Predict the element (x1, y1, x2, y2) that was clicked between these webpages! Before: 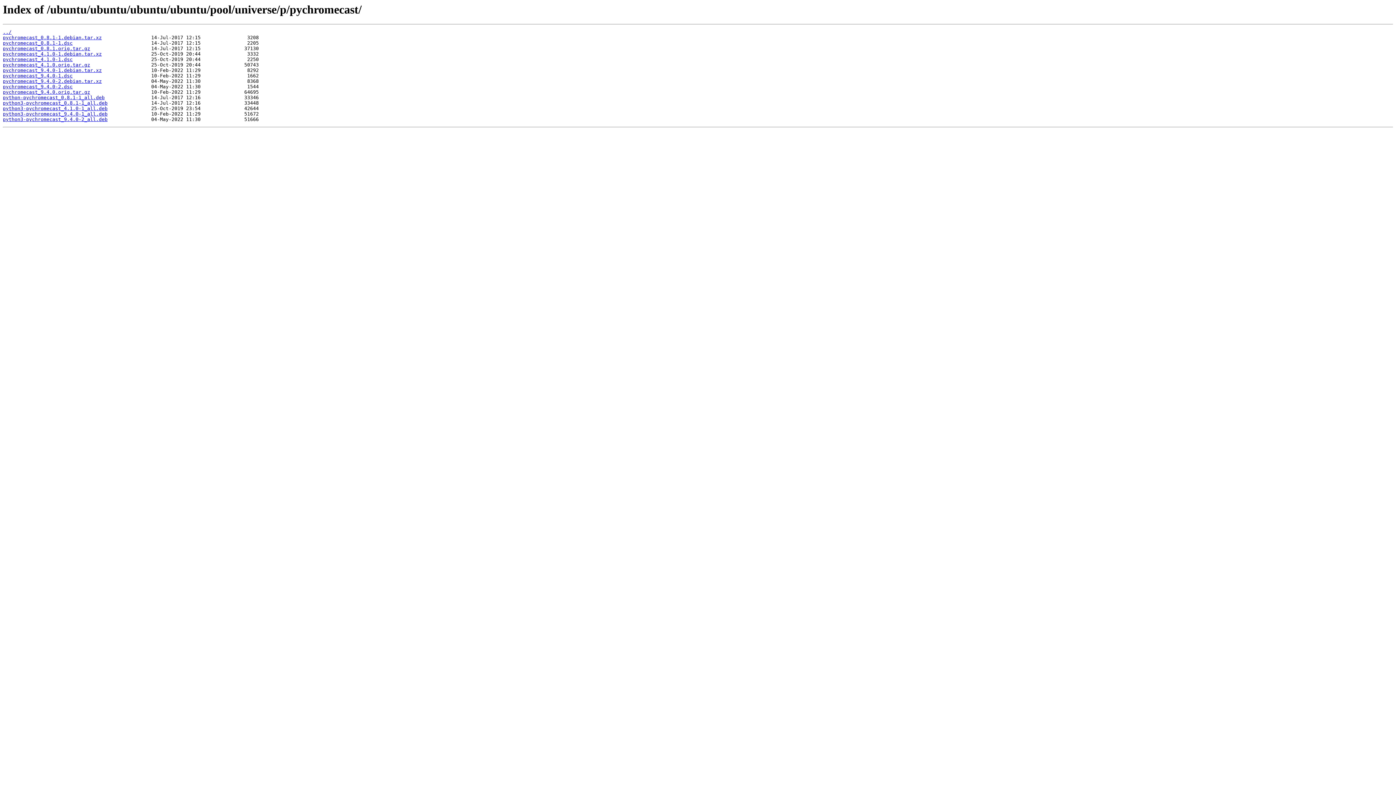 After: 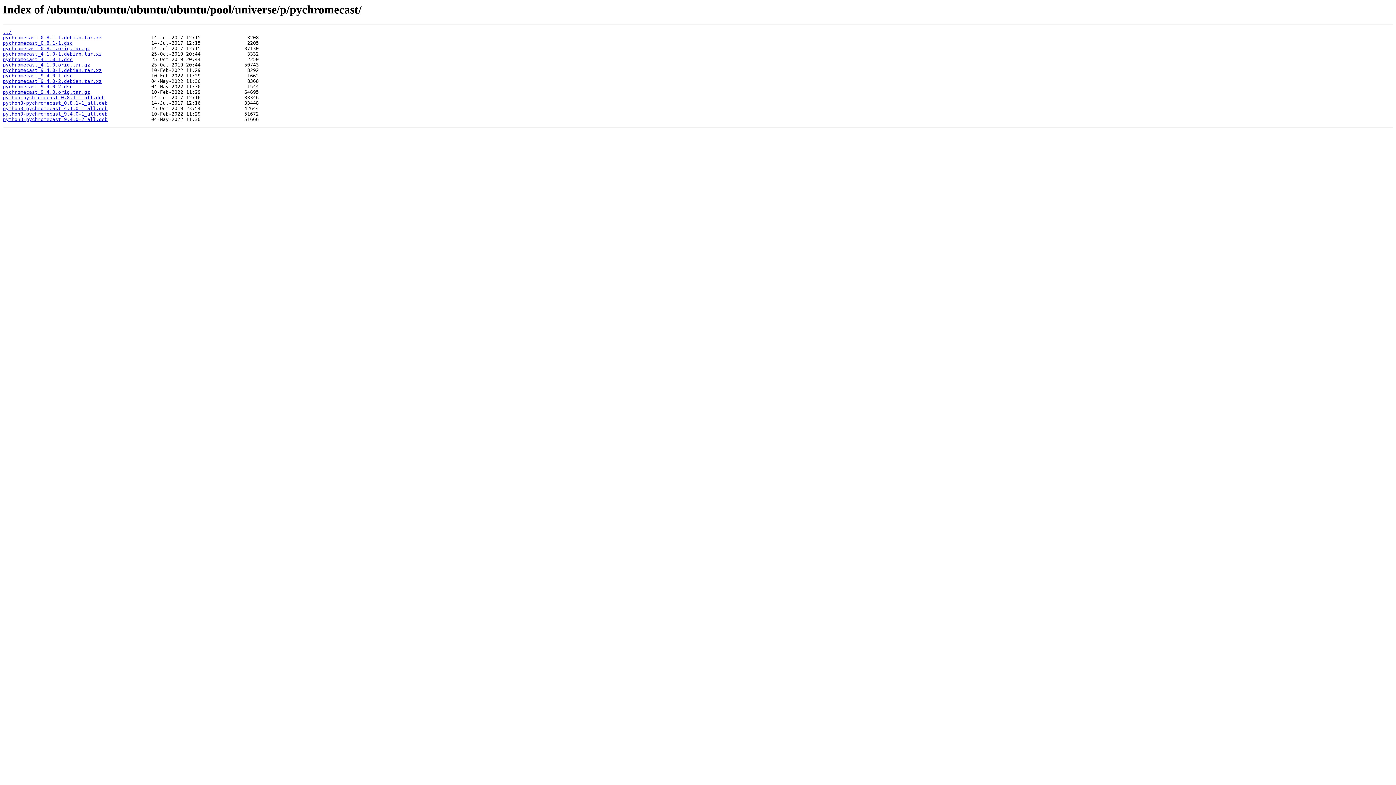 Action: bbox: (2, 40, 72, 45) label: pychromecast_0.8.1-1.dsc